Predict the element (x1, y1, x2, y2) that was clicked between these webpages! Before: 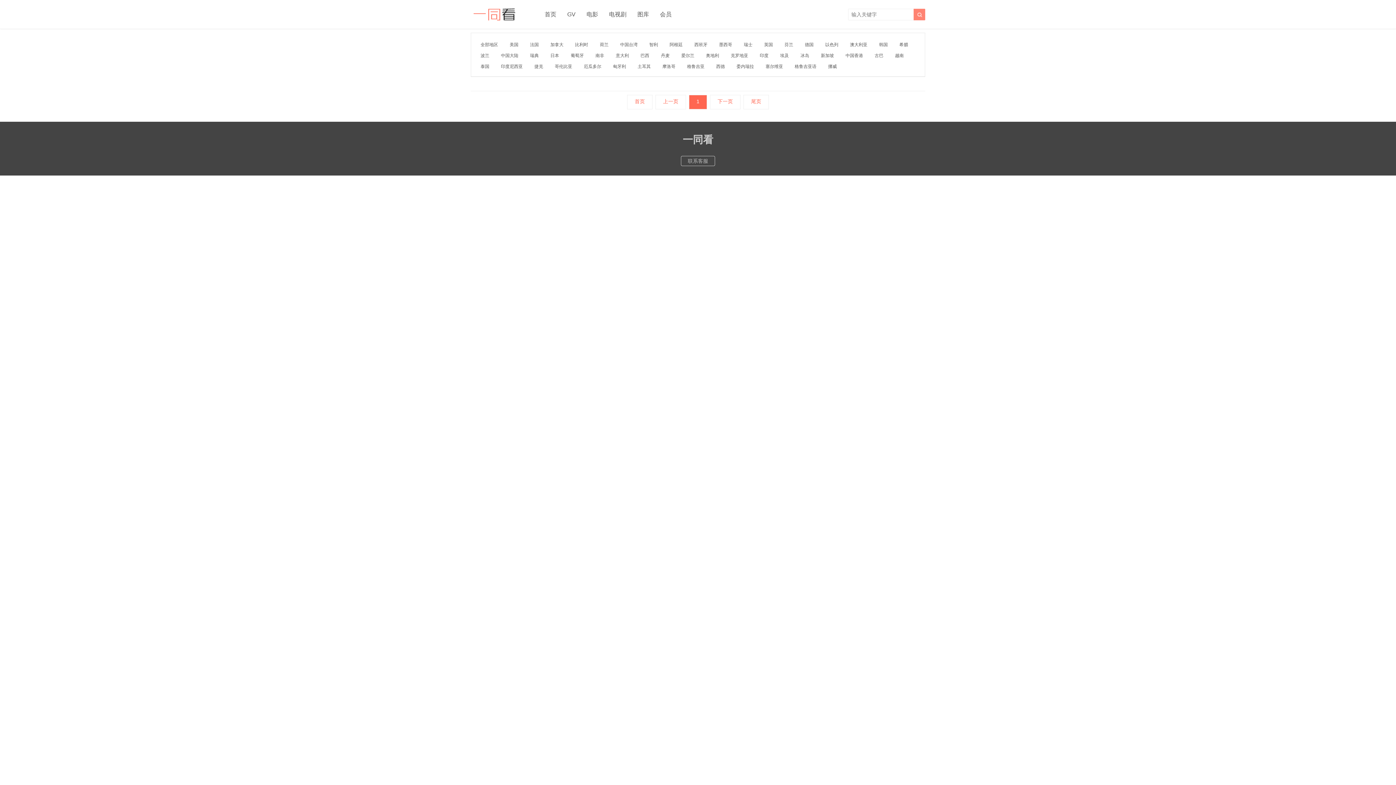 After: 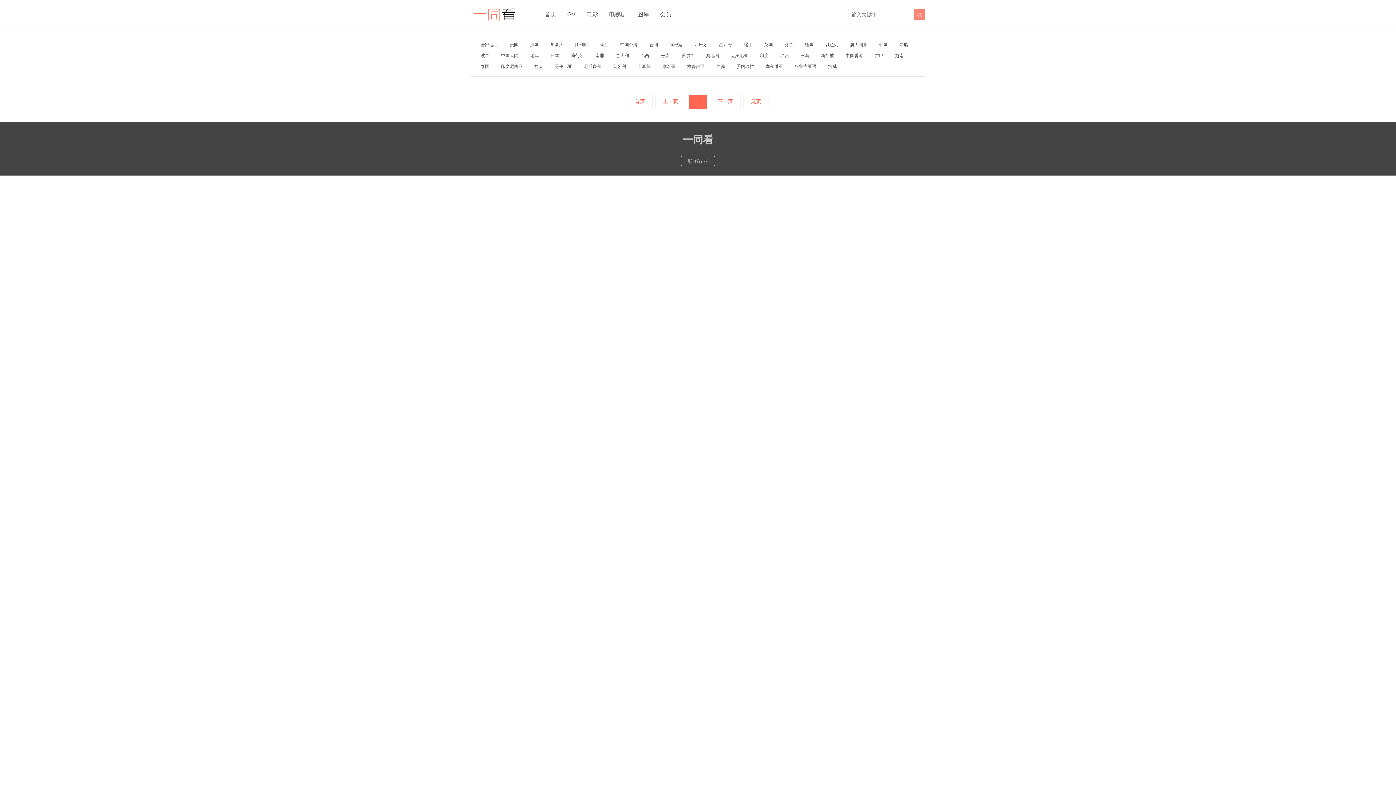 Action: bbox: (897, 41, 910, 48) label: 希腊